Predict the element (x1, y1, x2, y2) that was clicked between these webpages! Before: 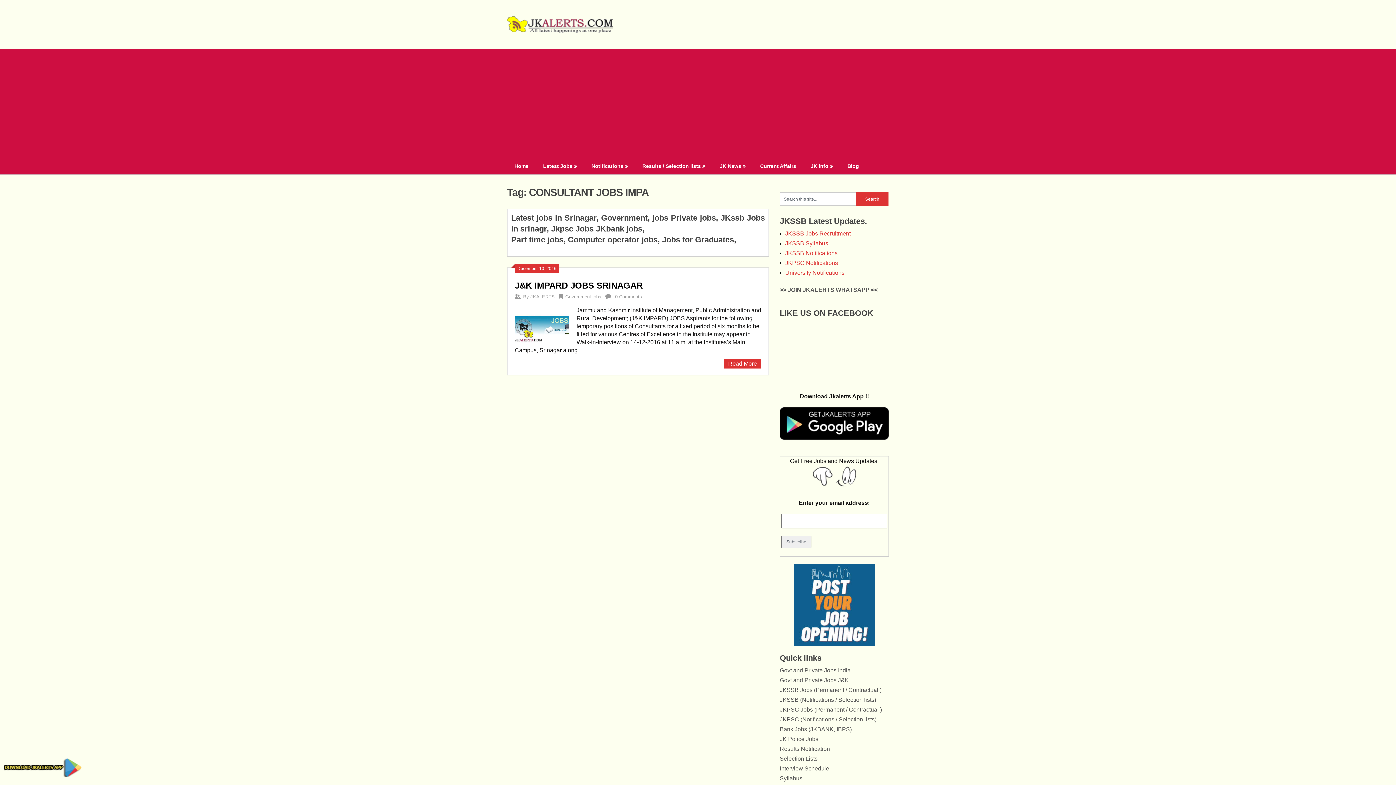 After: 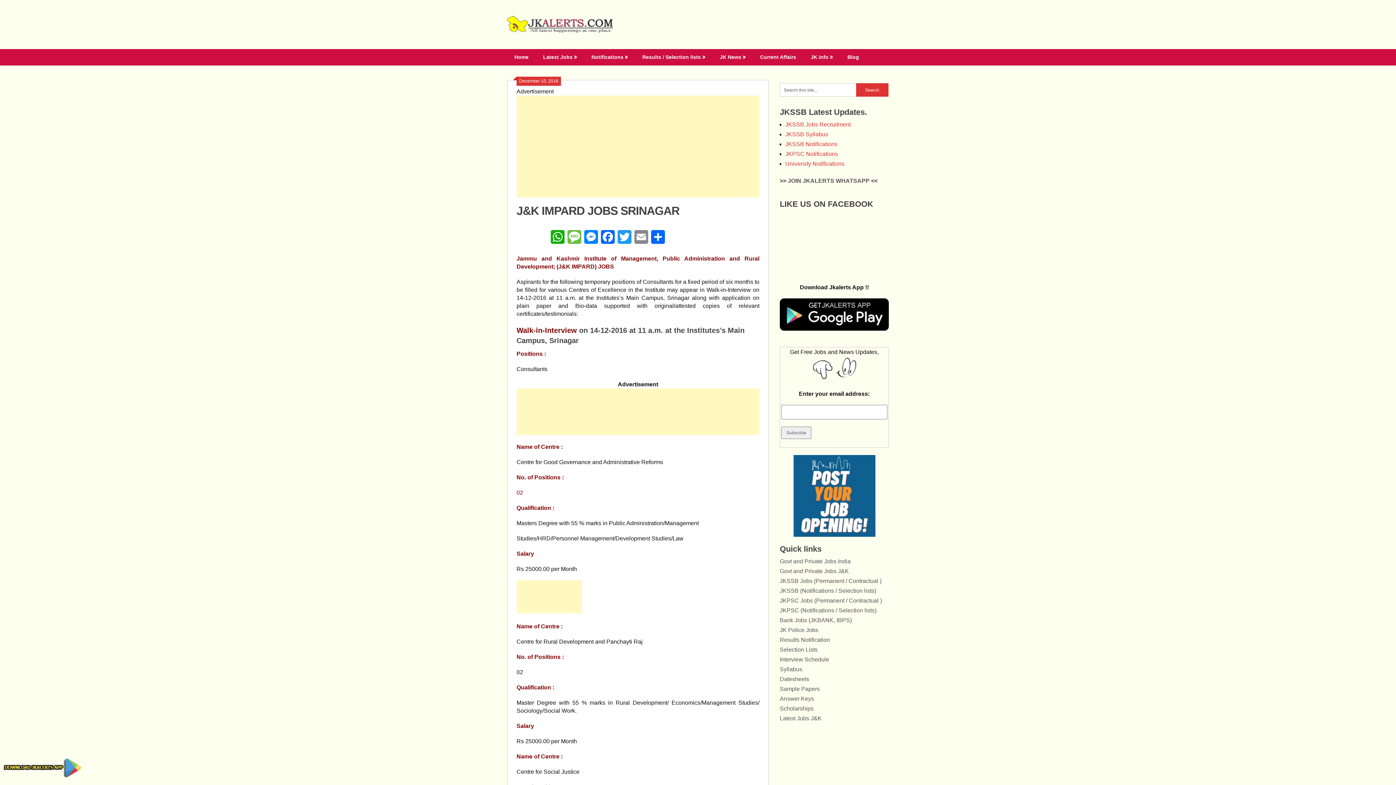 Action: bbox: (514, 280, 642, 290) label: J&K IMPARD JOBS SRINAGAR